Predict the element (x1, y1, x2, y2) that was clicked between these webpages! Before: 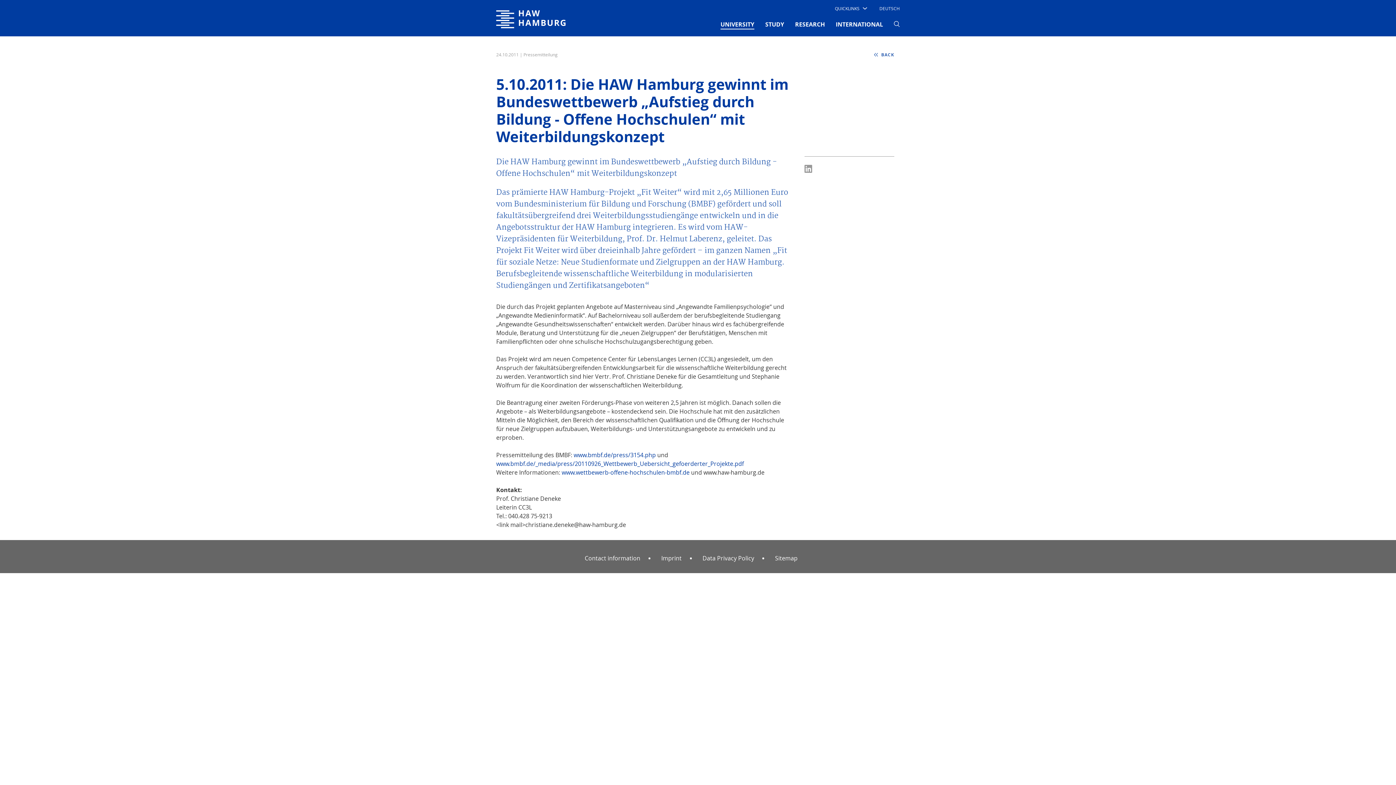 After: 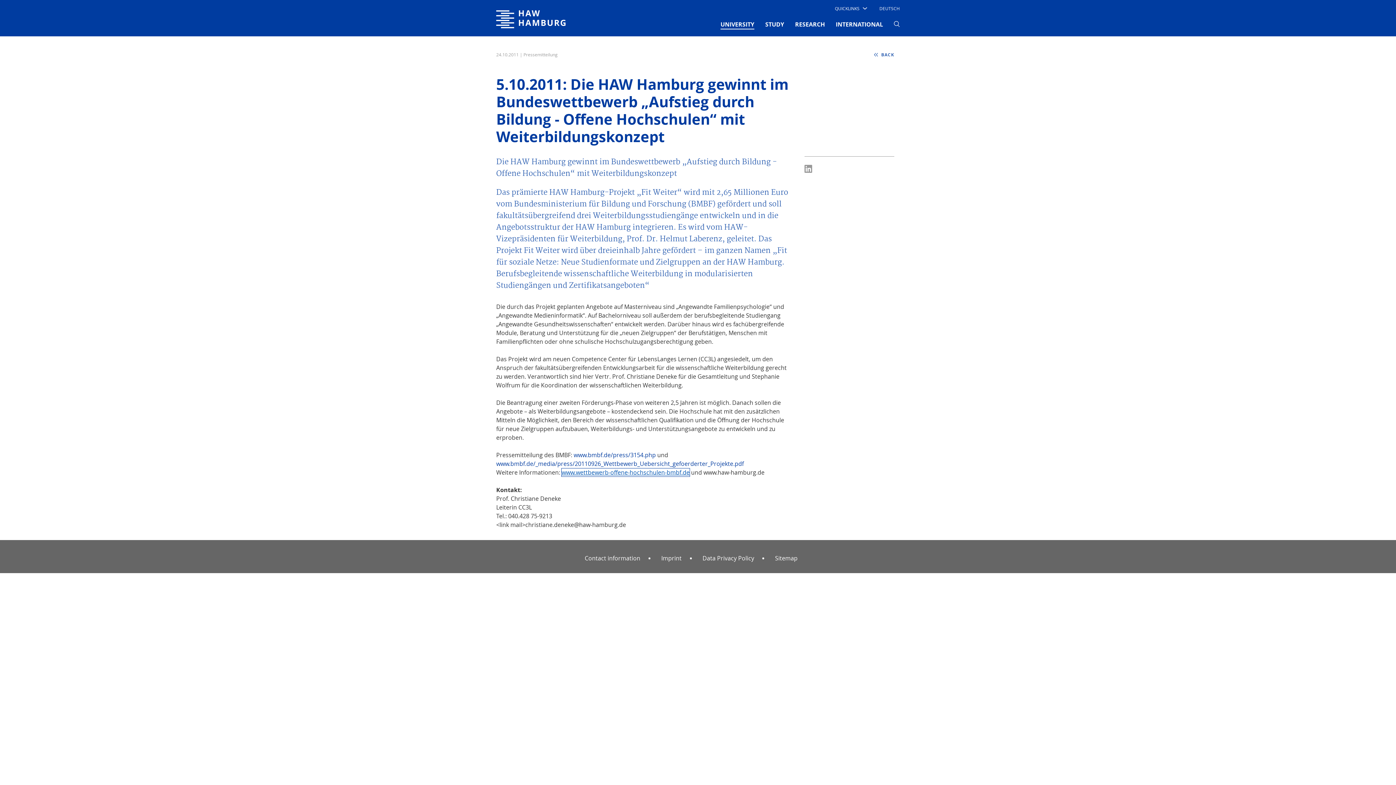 Action: bbox: (561, 468, 689, 476) label: www.wettbewerb-offene-hochschulen-bmbf.de